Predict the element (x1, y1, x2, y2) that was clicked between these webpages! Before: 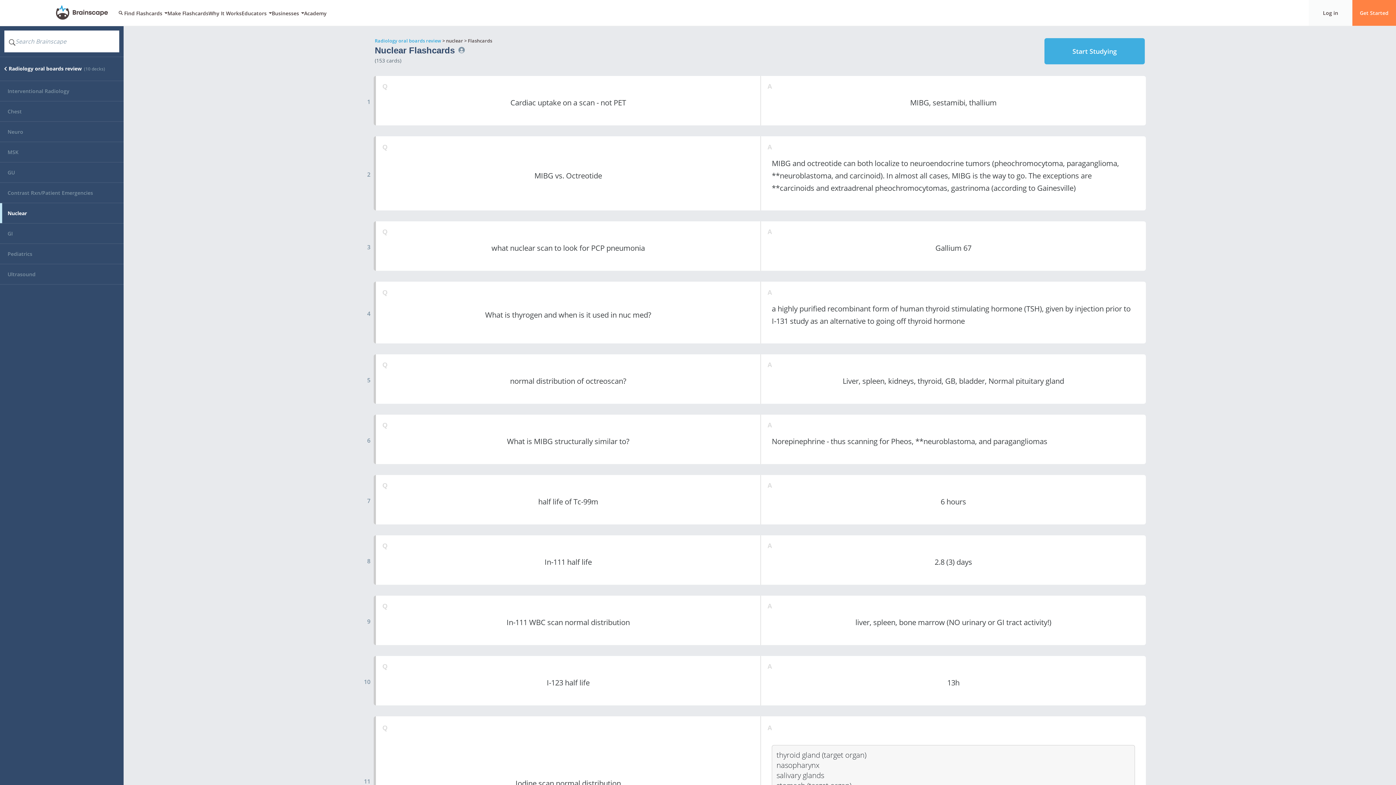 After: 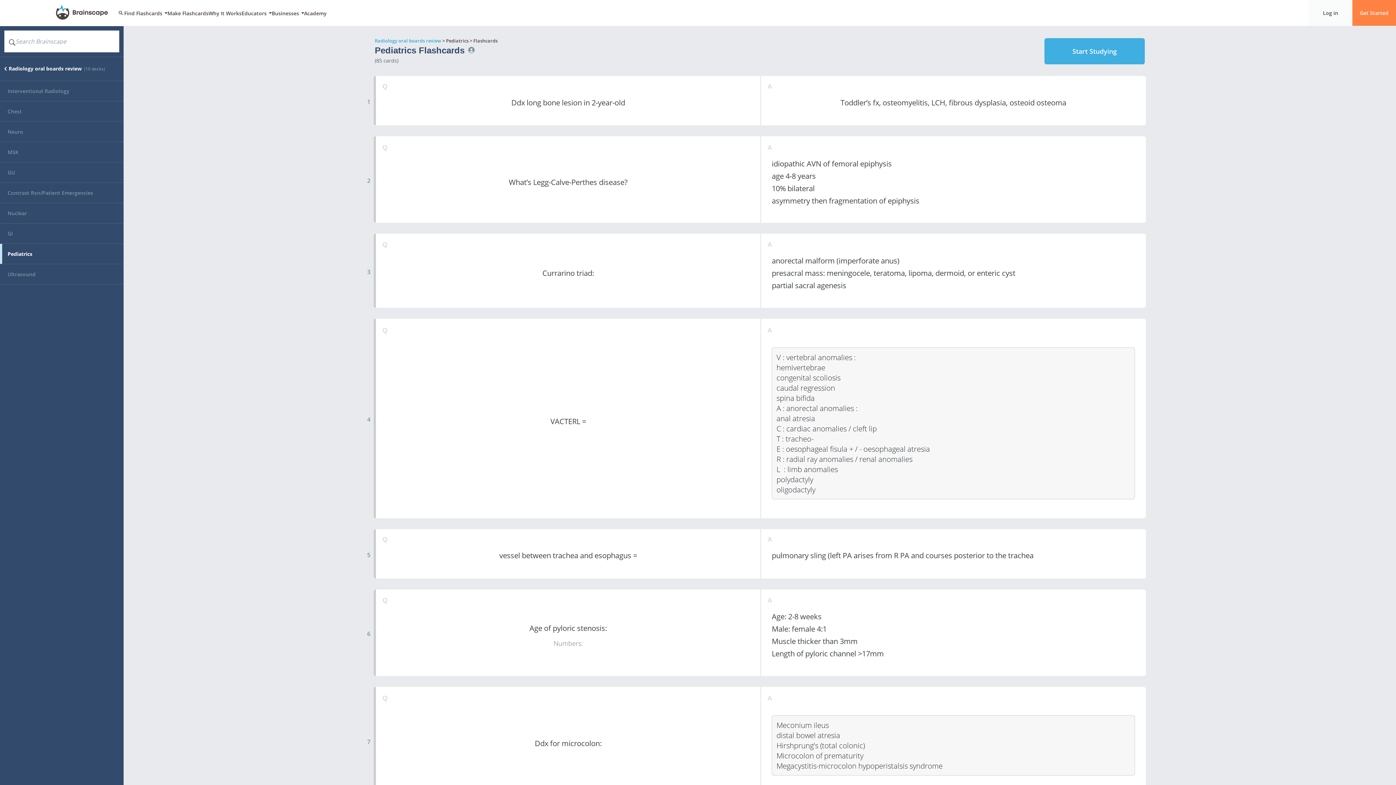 Action: bbox: (0, 244, 123, 264) label: Pediatrics